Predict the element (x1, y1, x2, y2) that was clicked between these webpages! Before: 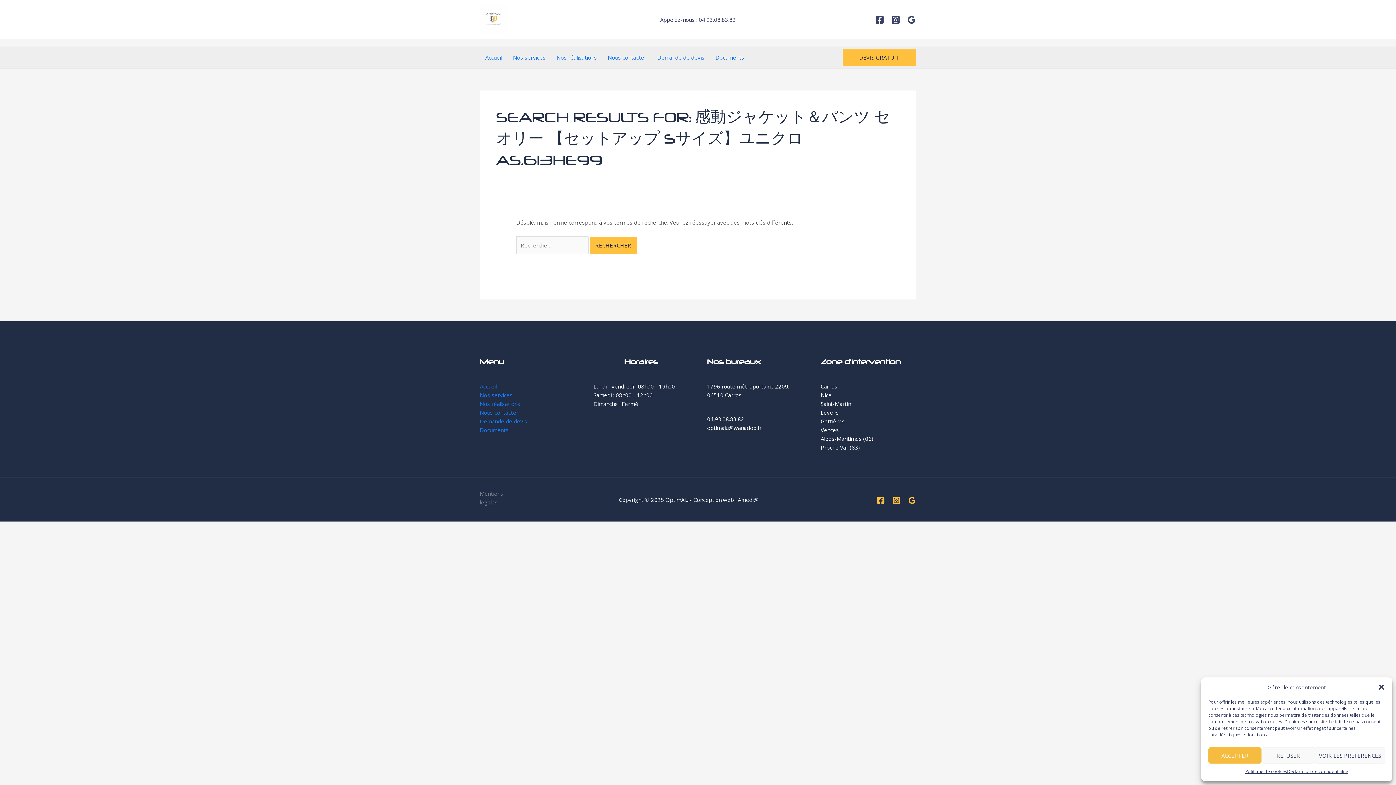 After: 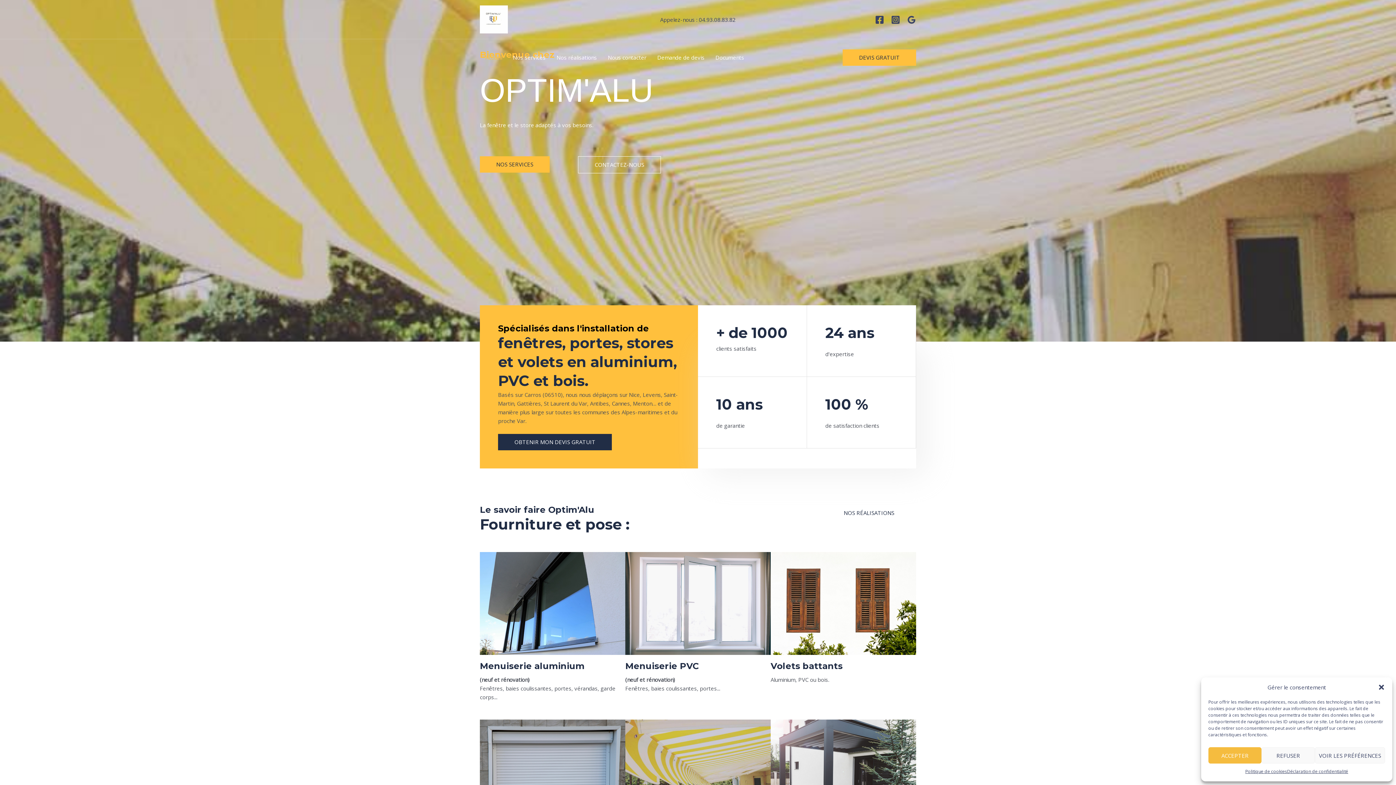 Action: label: Accueil bbox: (480, 46, 507, 68)